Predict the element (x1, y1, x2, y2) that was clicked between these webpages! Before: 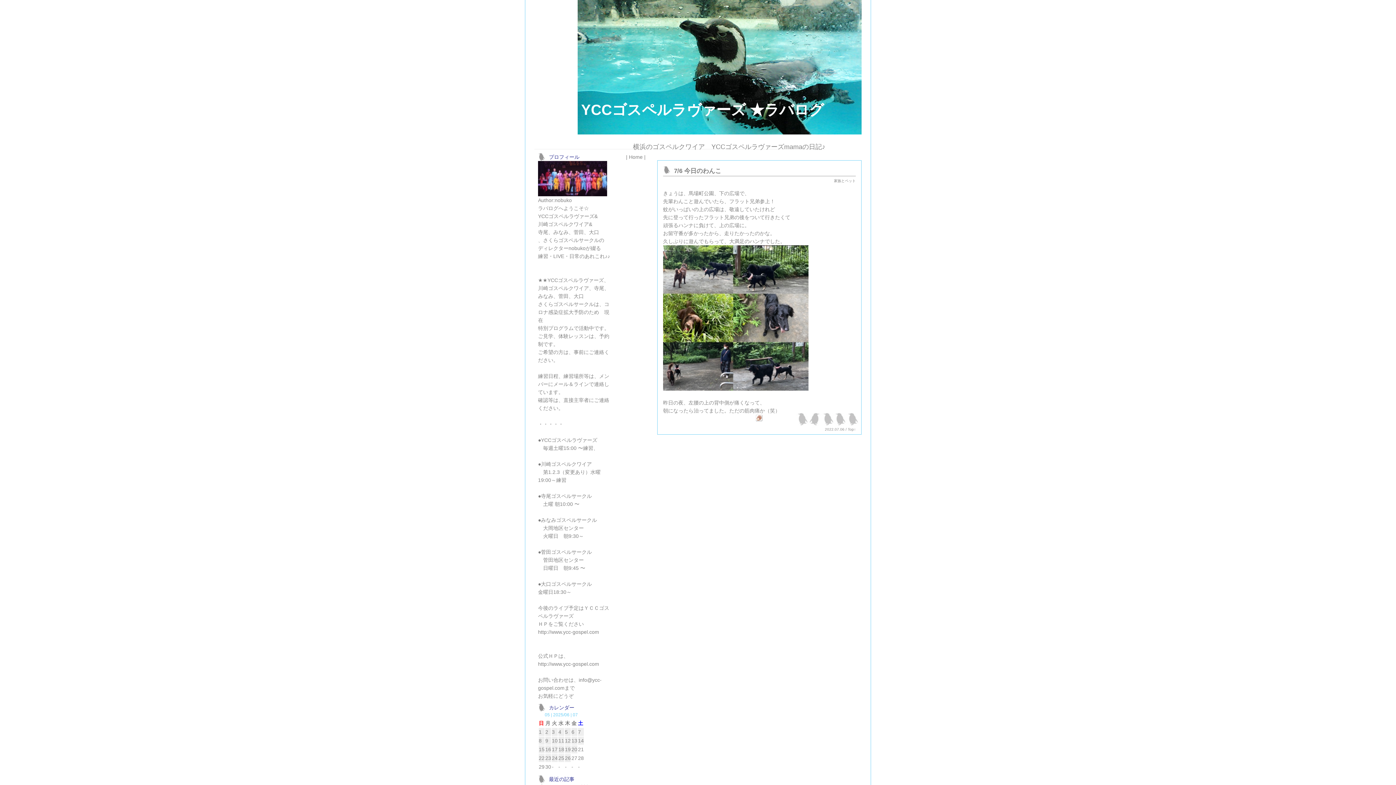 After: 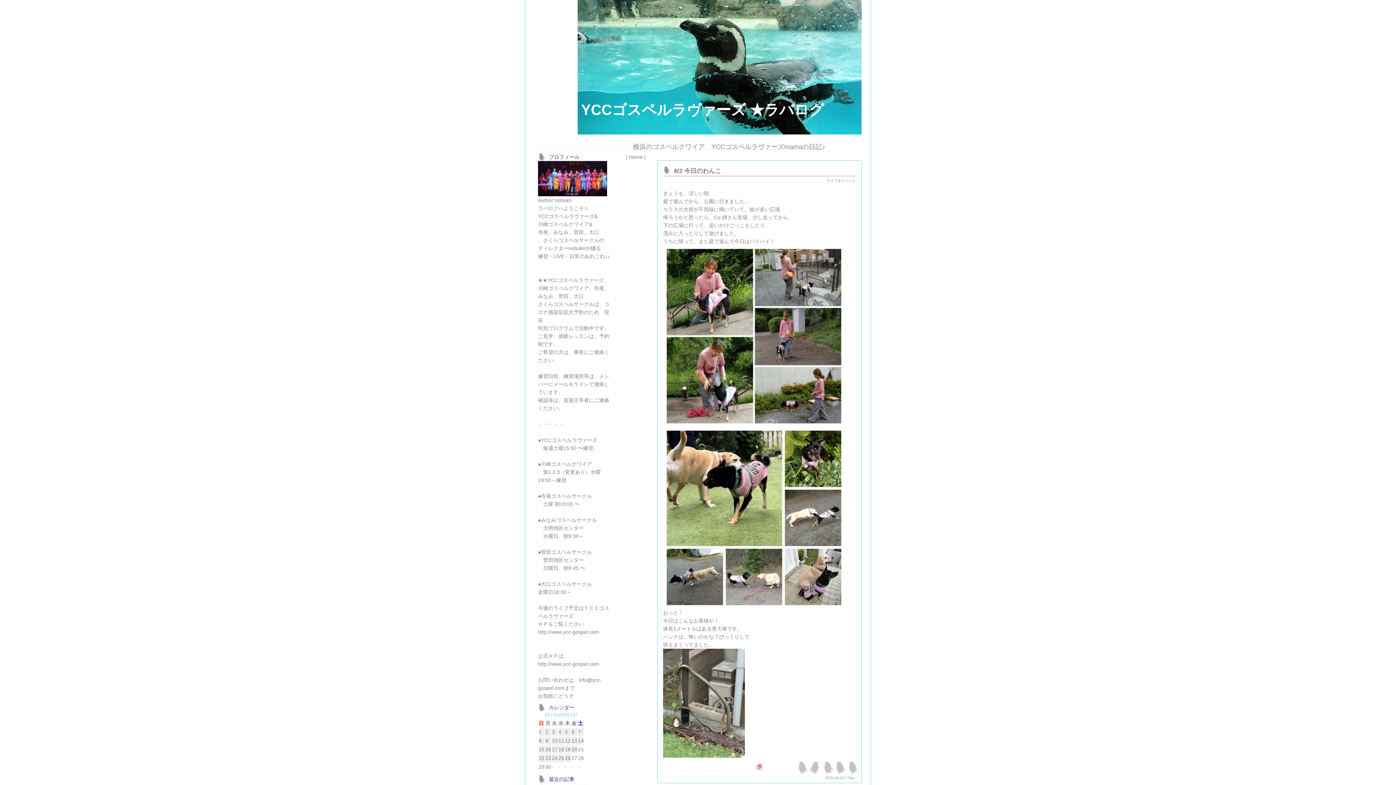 Action: label: 2 bbox: (545, 728, 551, 736)